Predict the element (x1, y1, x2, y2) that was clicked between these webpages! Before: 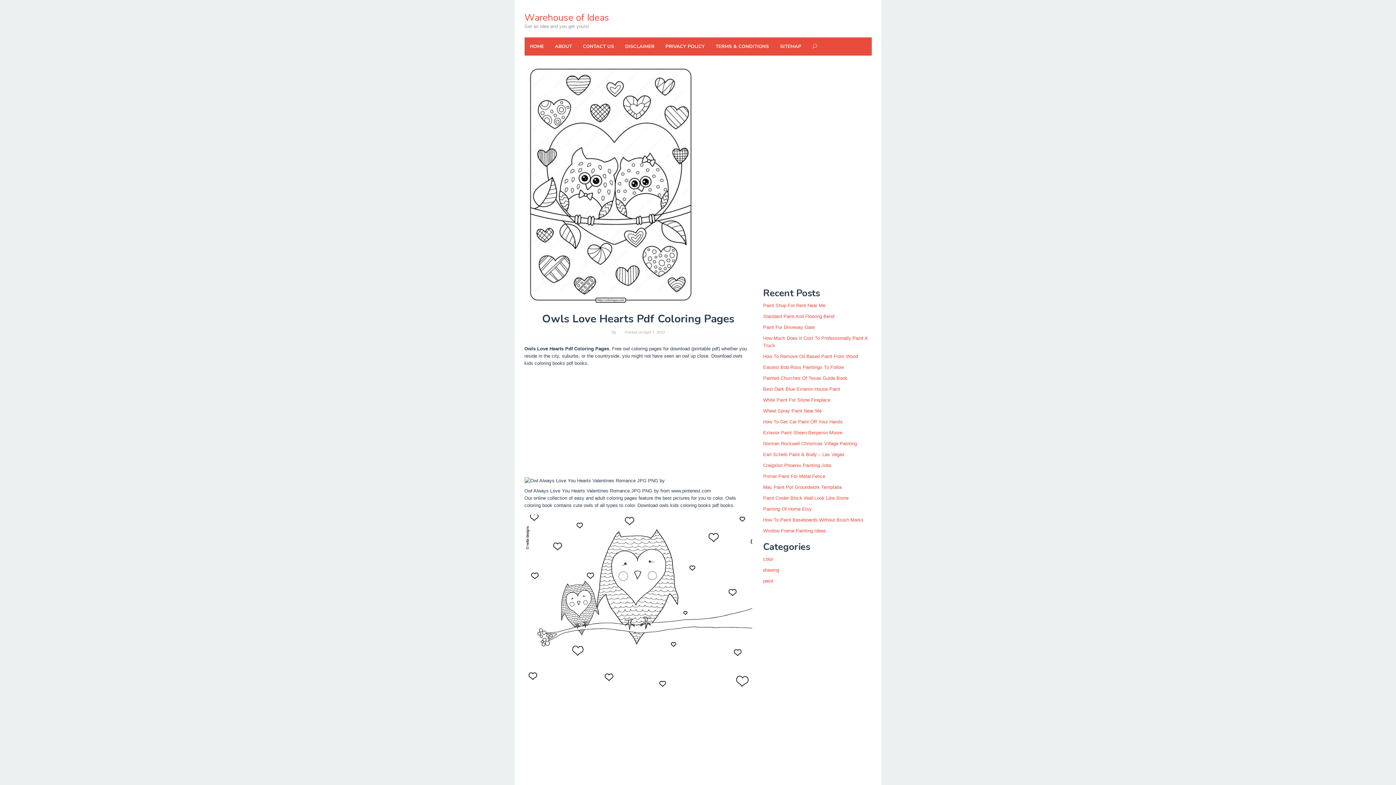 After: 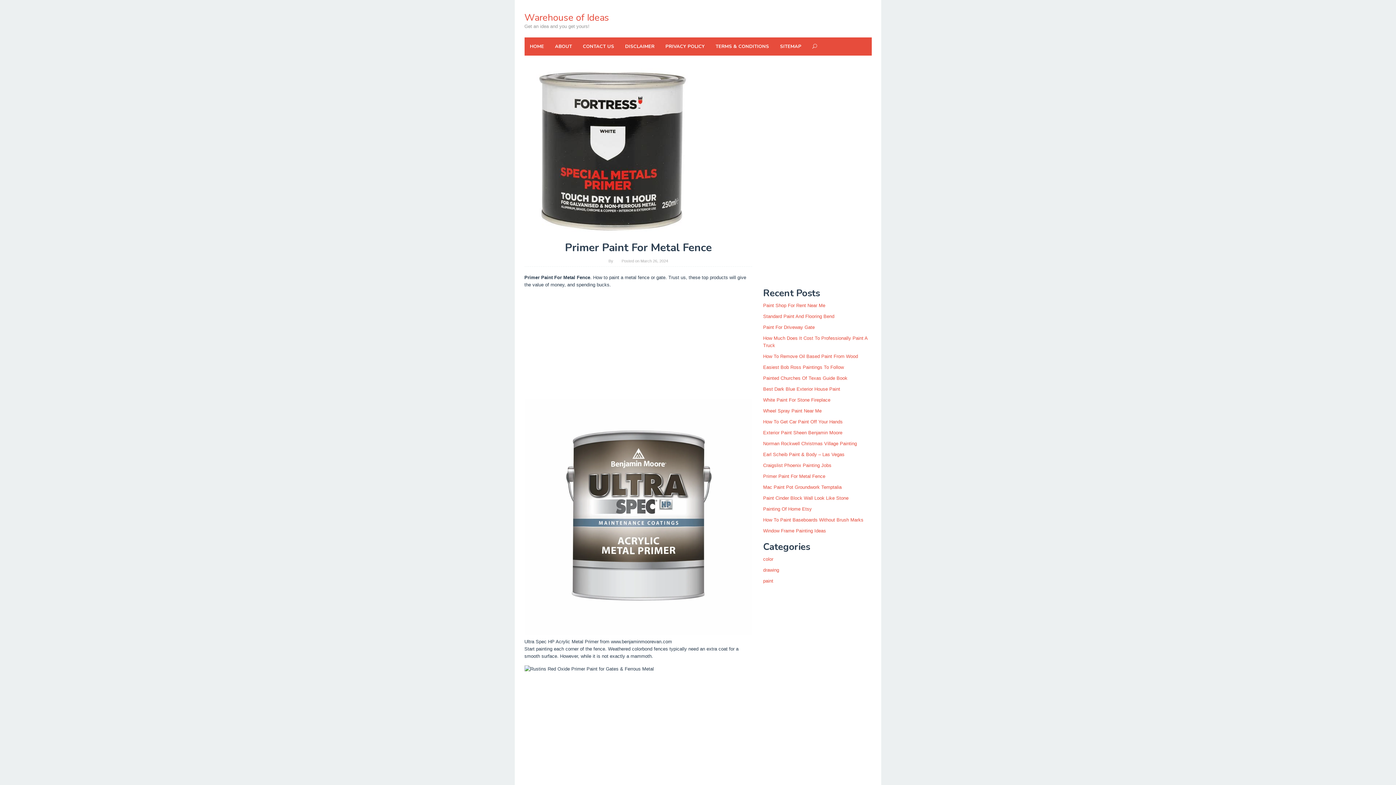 Action: label: Primer Paint For Metal Fence bbox: (763, 473, 825, 479)